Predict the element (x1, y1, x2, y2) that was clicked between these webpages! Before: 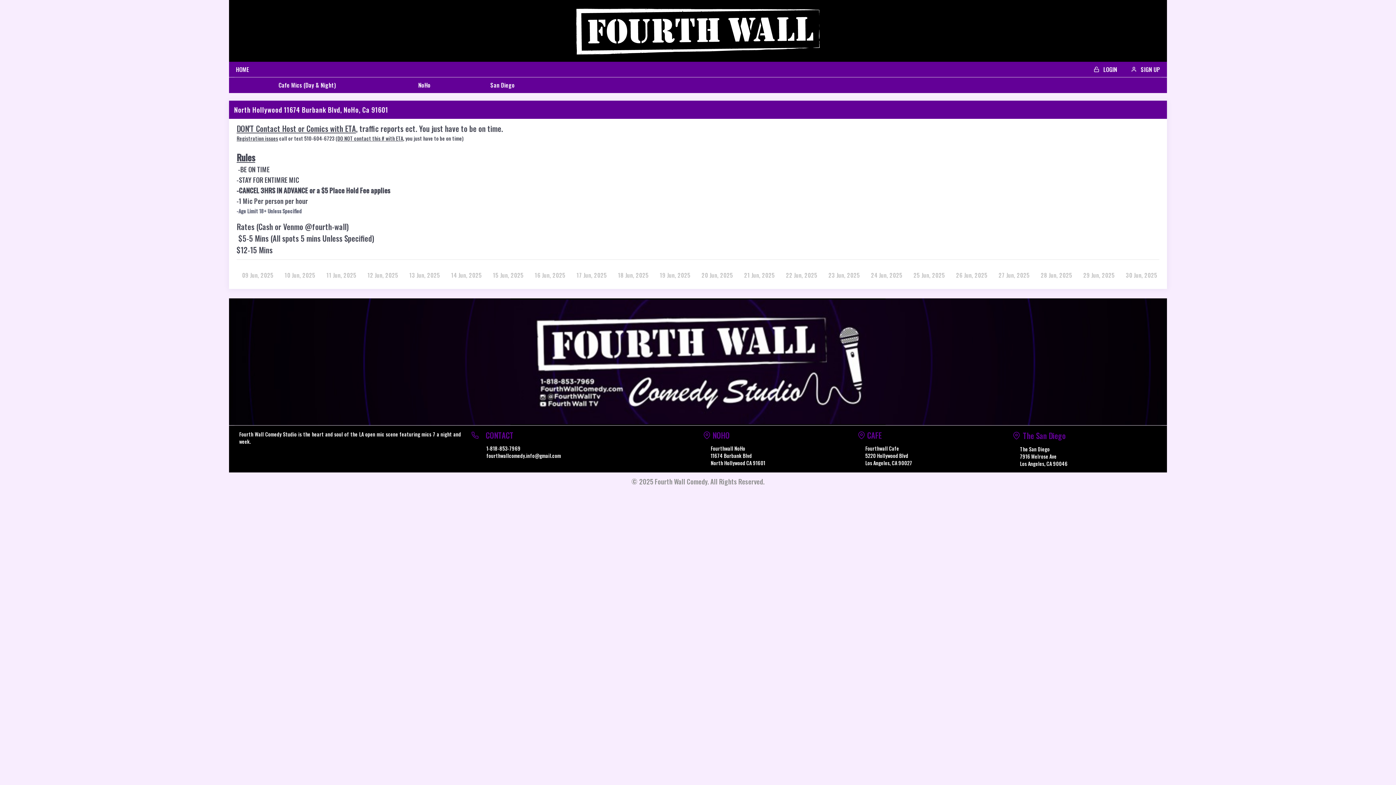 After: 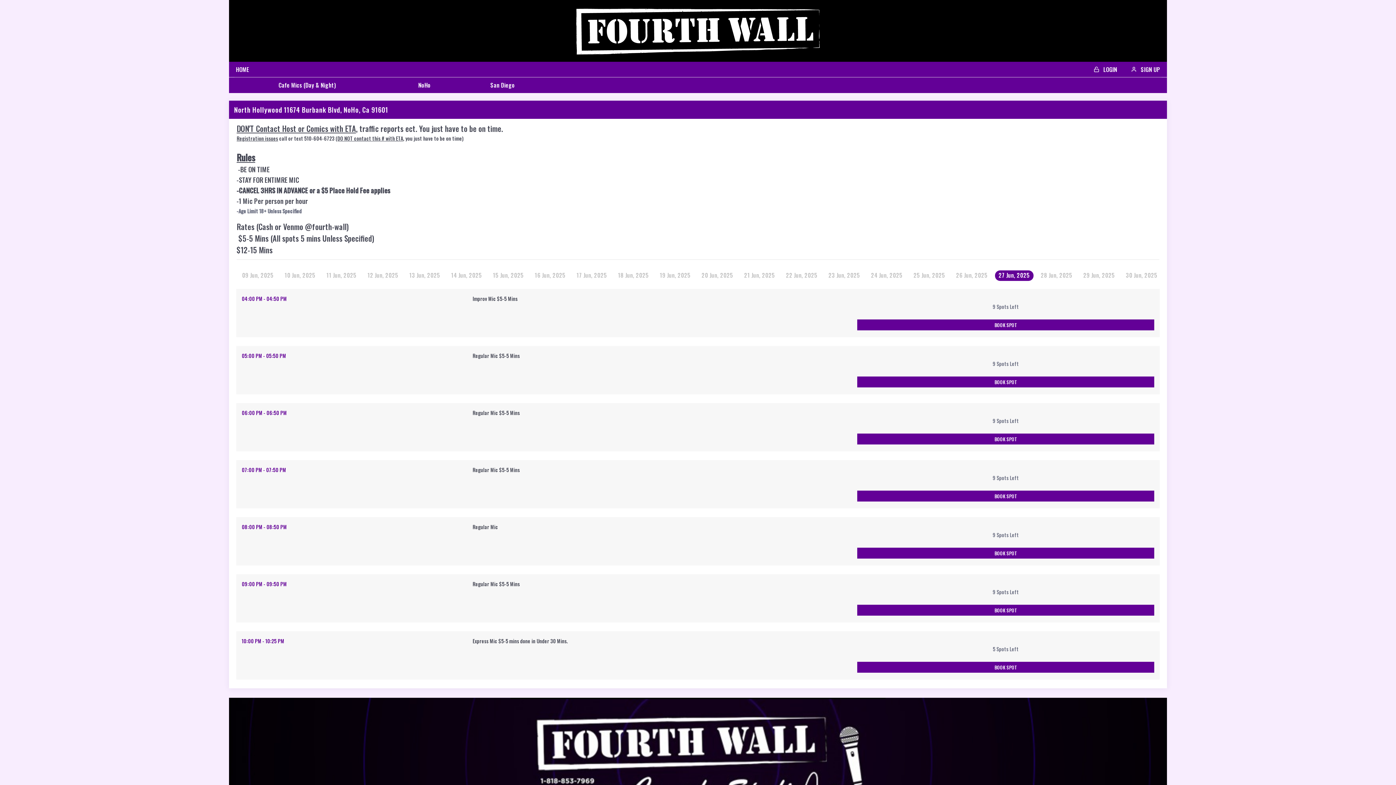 Action: label: 27 Jun, 2025 bbox: (995, 270, 1033, 281)